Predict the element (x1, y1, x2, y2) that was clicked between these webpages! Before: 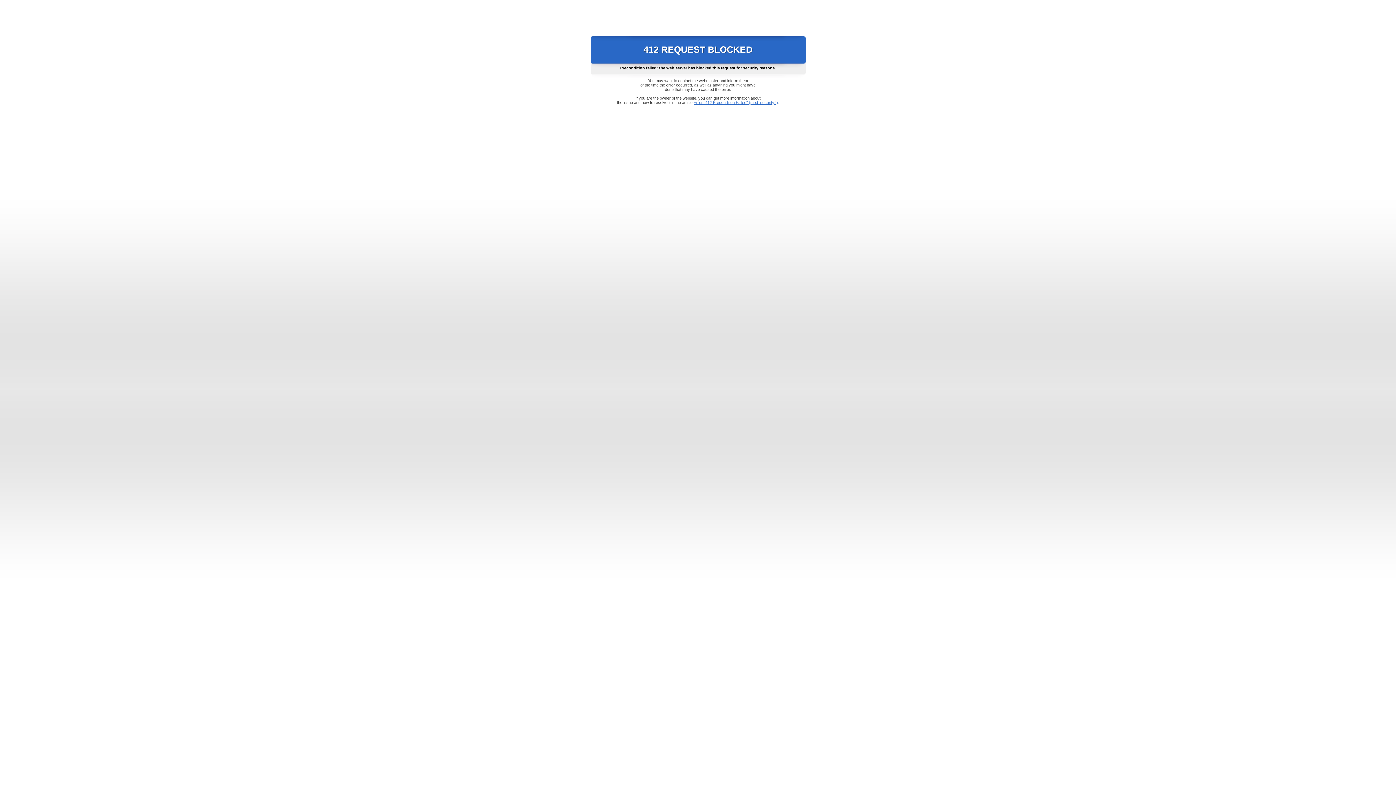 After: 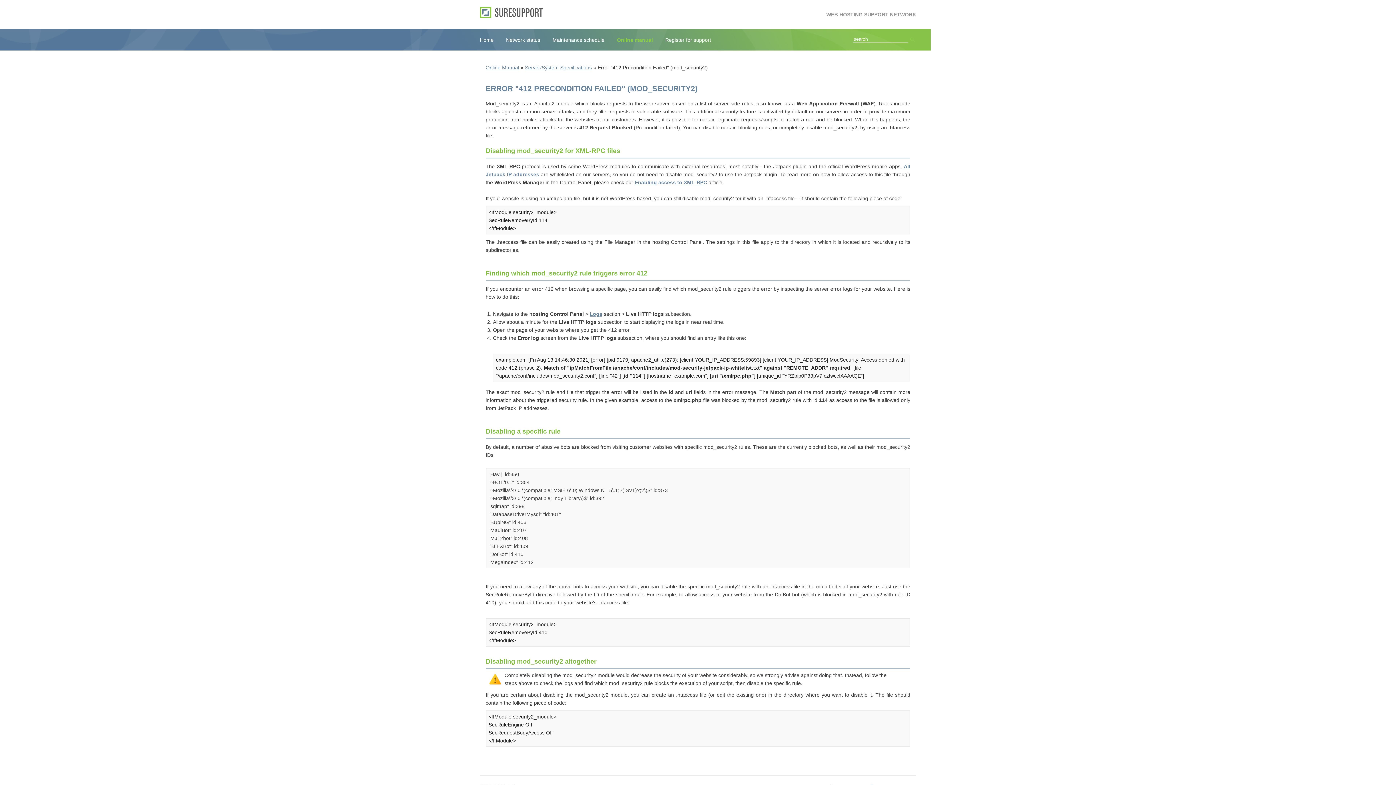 Action: bbox: (693, 100, 778, 104) label: Error "412 Precondition Failed" (mod_security2)